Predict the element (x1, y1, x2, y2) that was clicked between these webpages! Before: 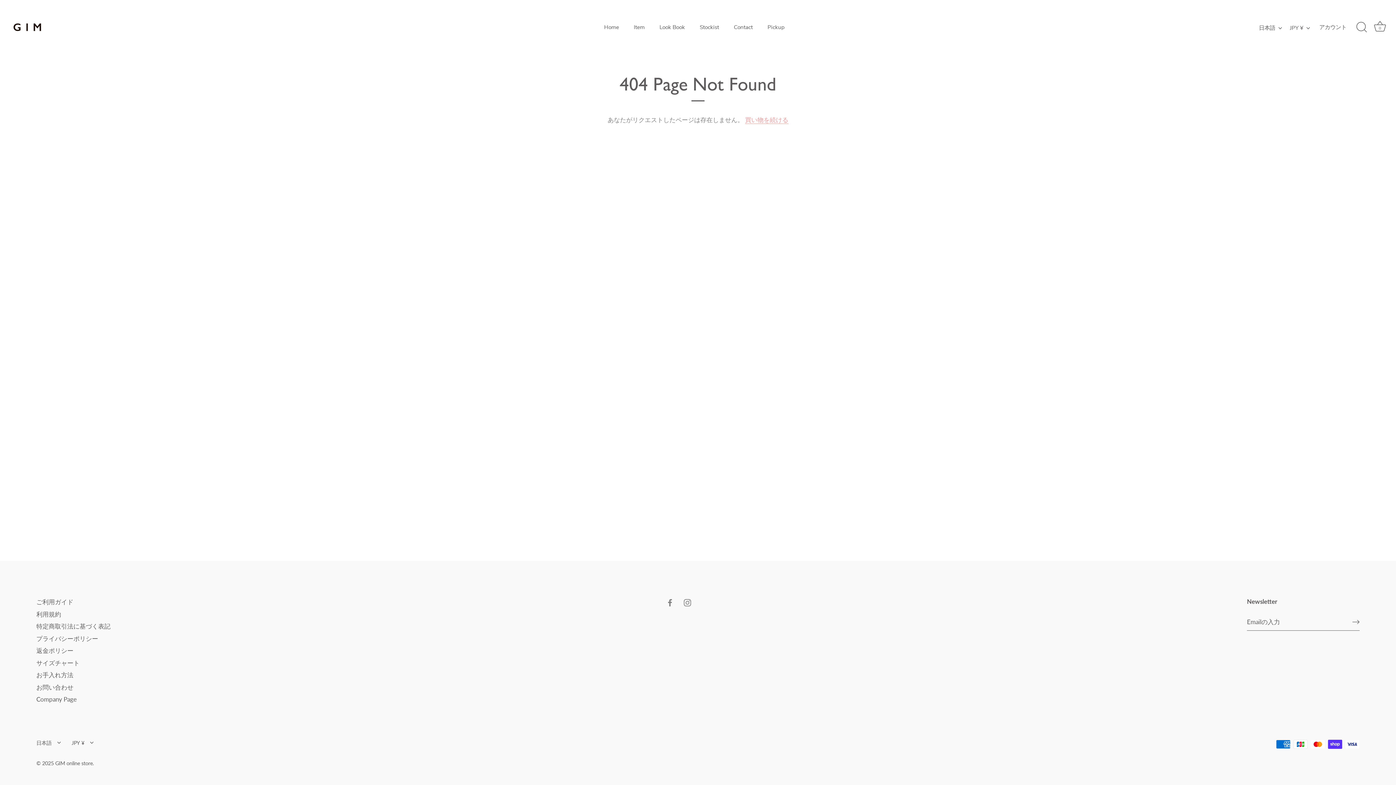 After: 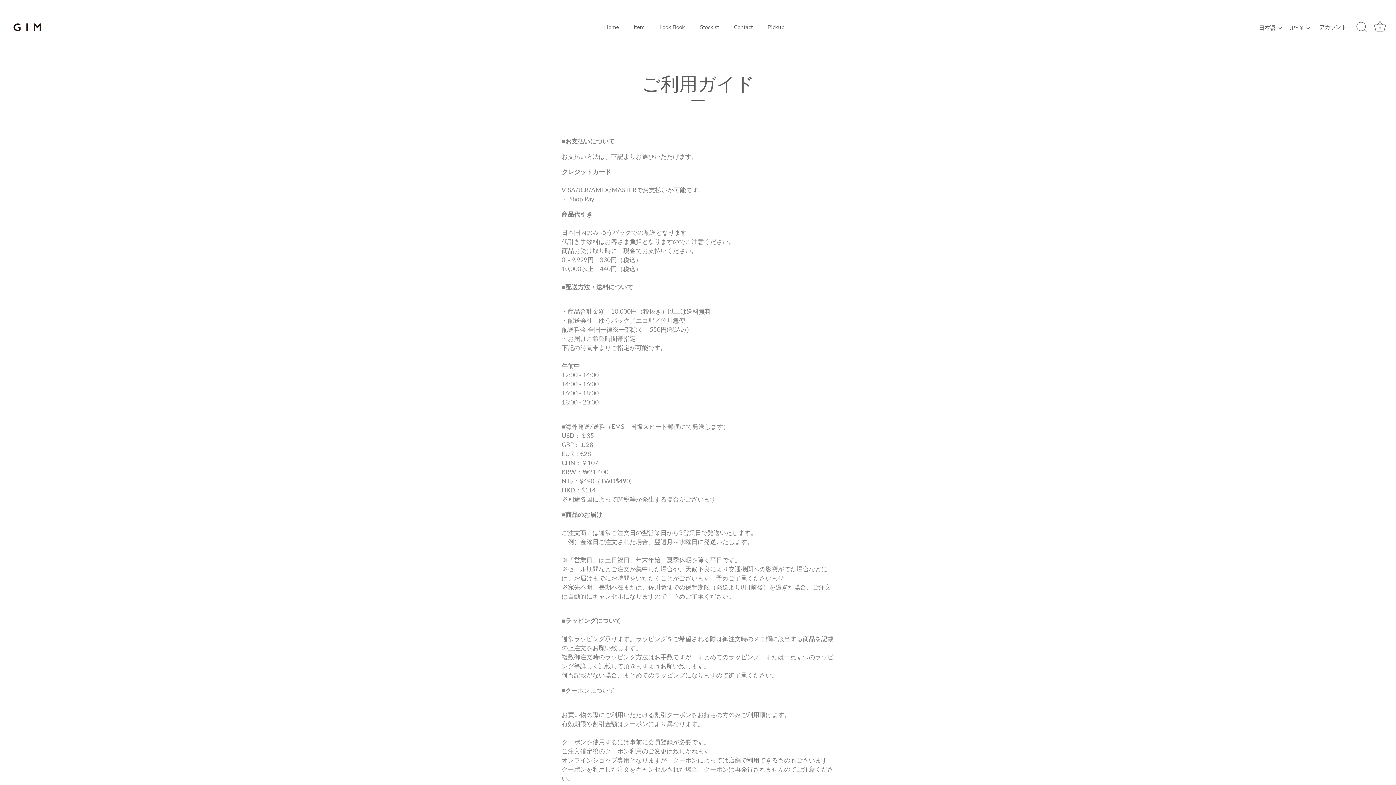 Action: label: ご利用ガイド bbox: (36, 598, 73, 606)